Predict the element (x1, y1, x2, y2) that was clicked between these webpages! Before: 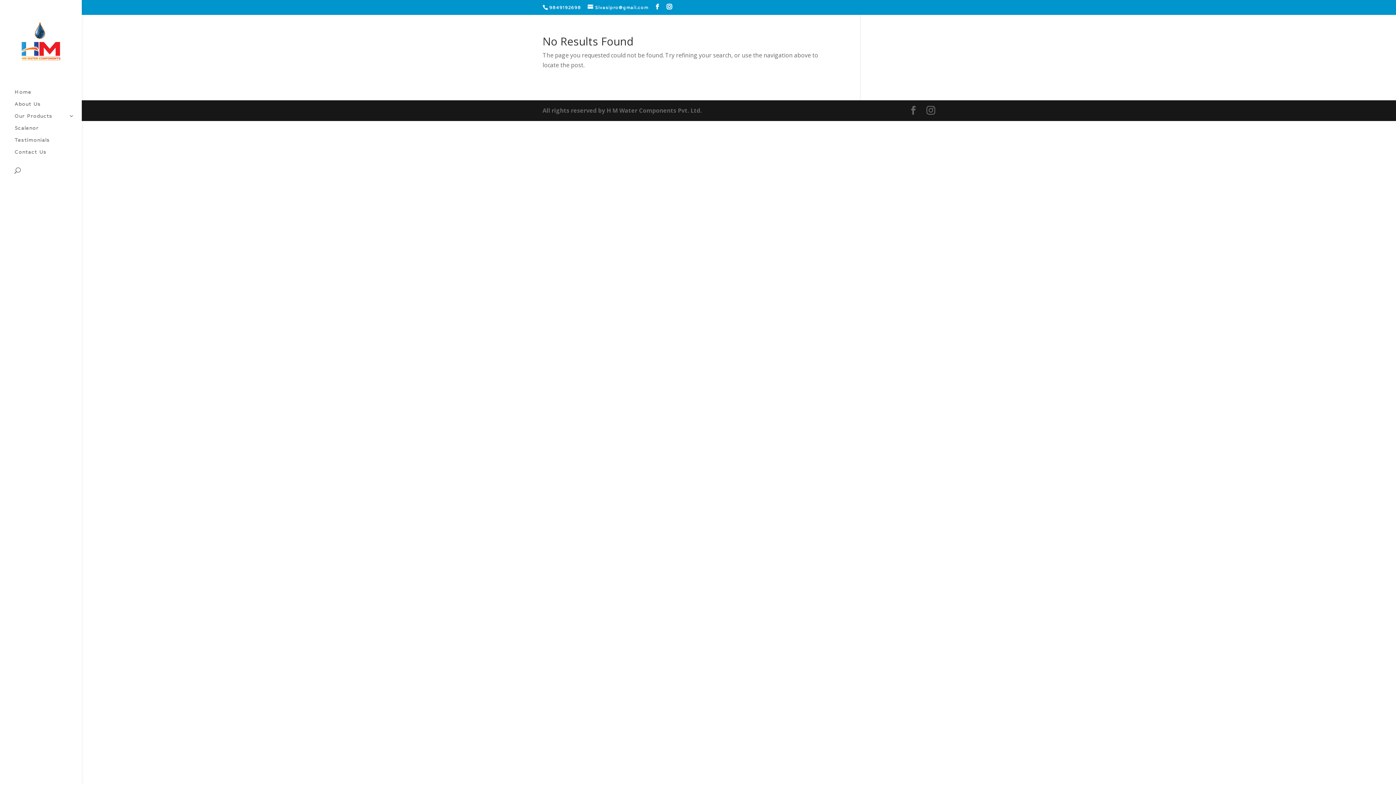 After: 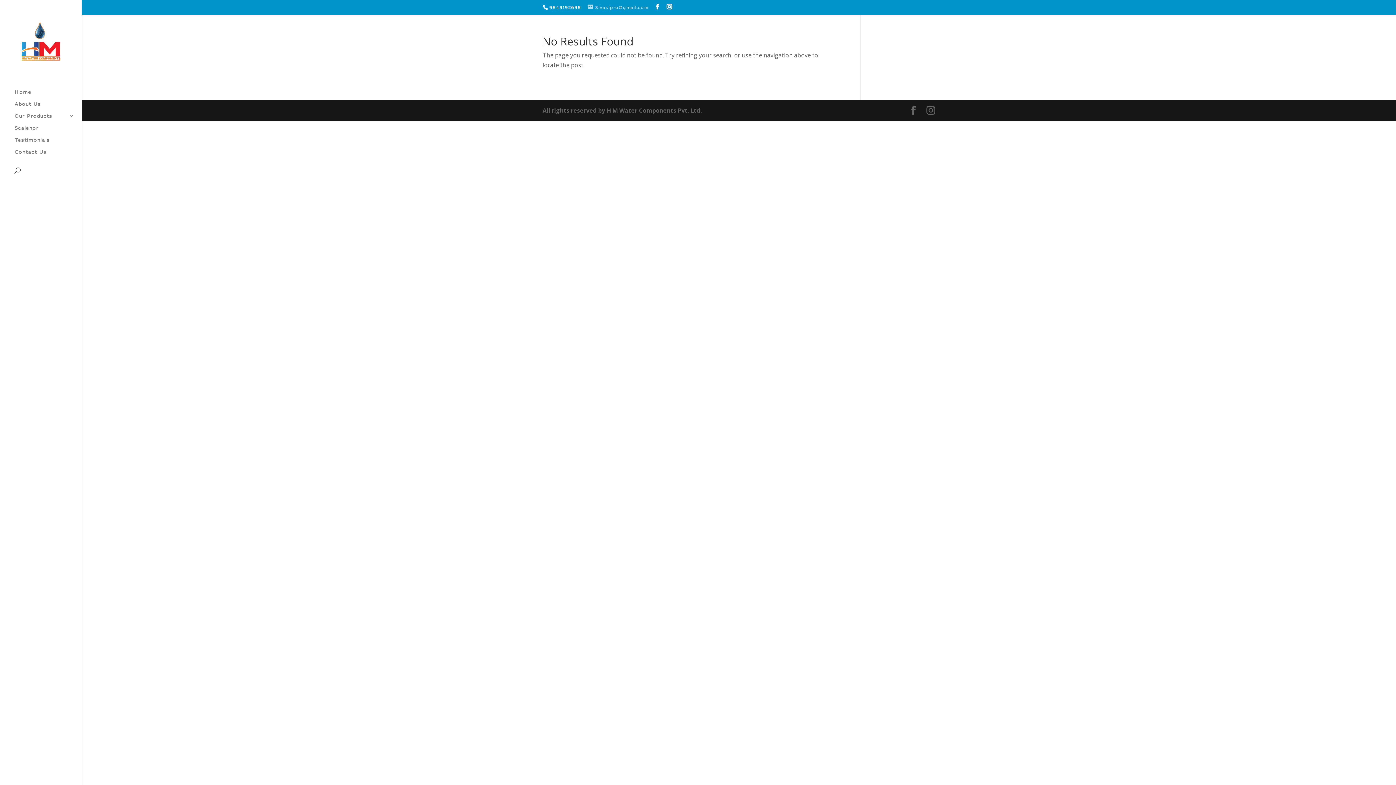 Action: bbox: (587, 5, 648, 10) label: Sivasipro@gmail.com